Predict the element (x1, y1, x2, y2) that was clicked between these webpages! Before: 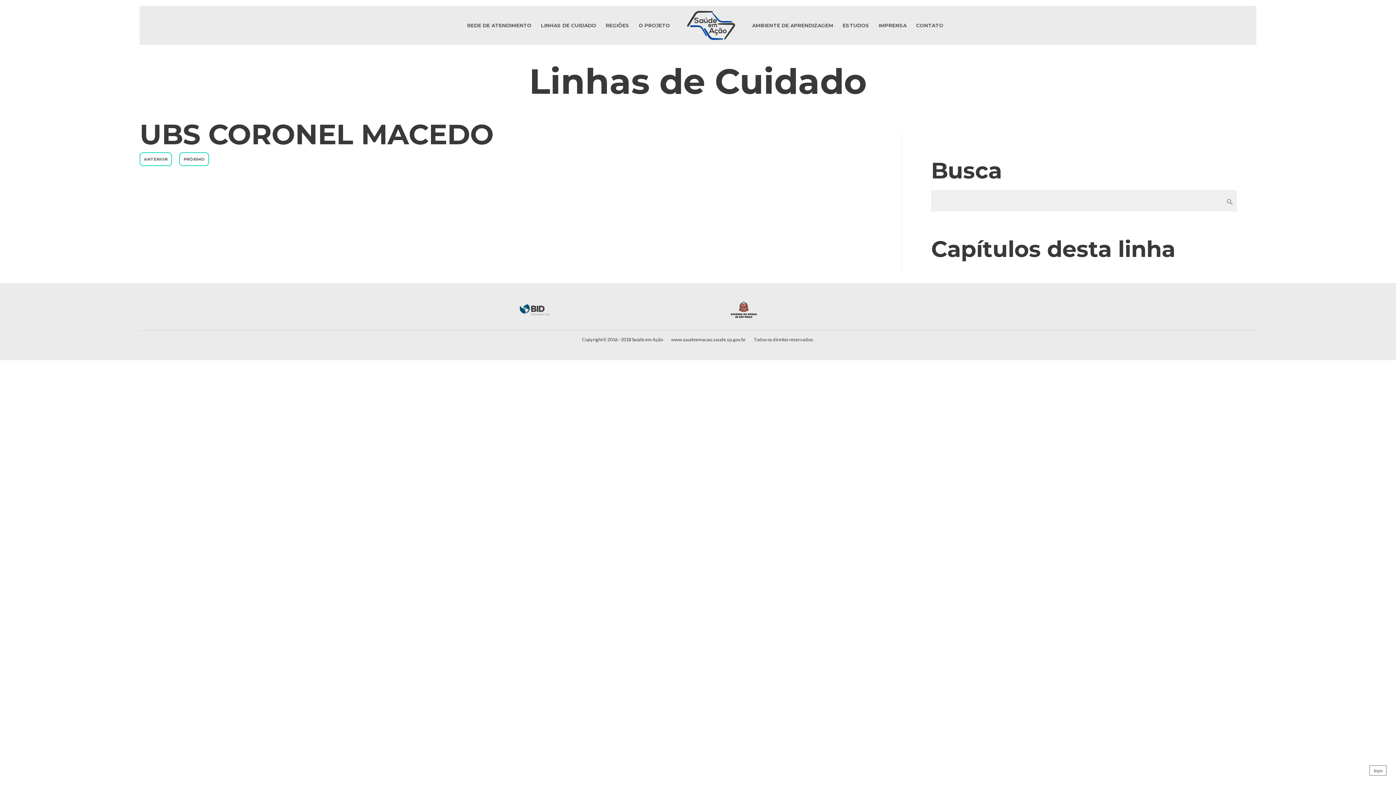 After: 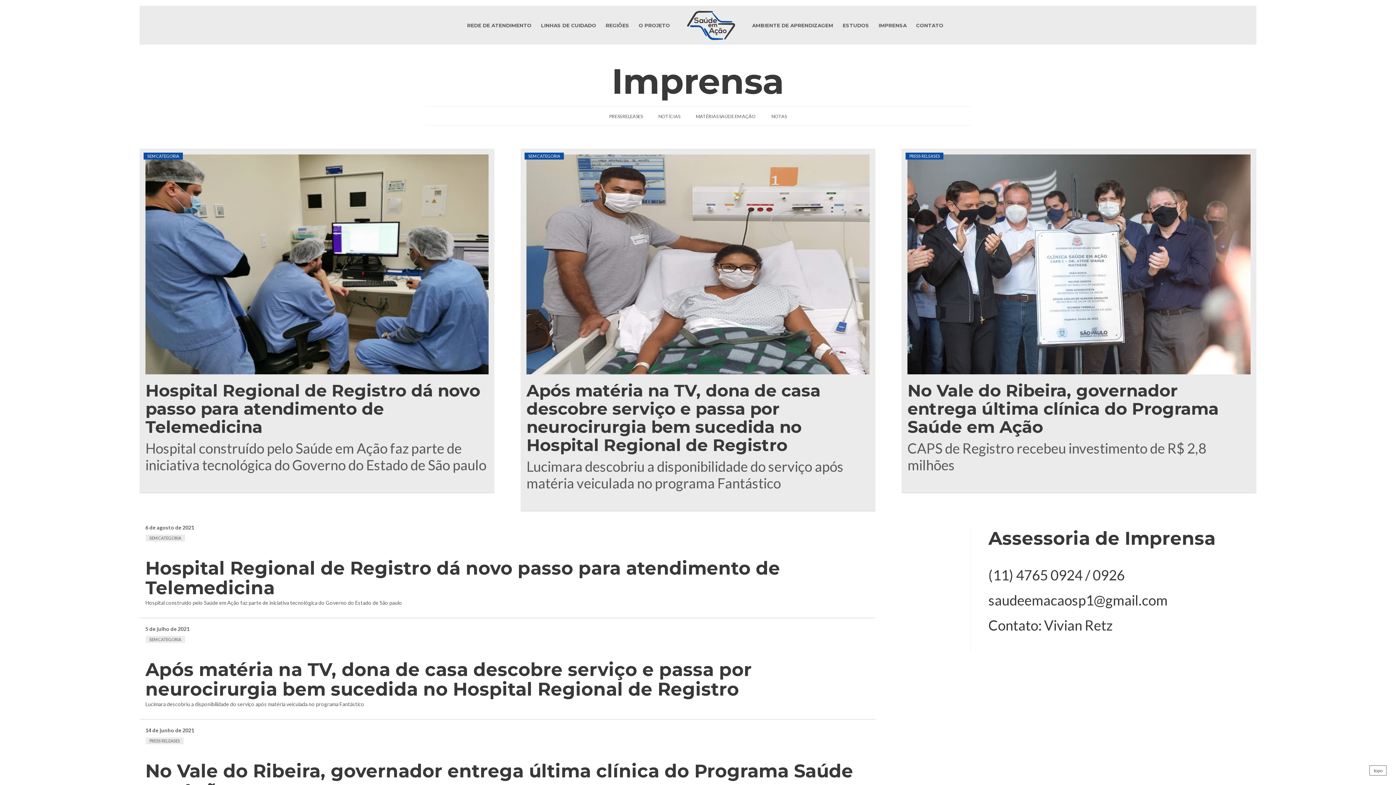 Action: label: IMPRENSA bbox: (877, 21, 908, 29)